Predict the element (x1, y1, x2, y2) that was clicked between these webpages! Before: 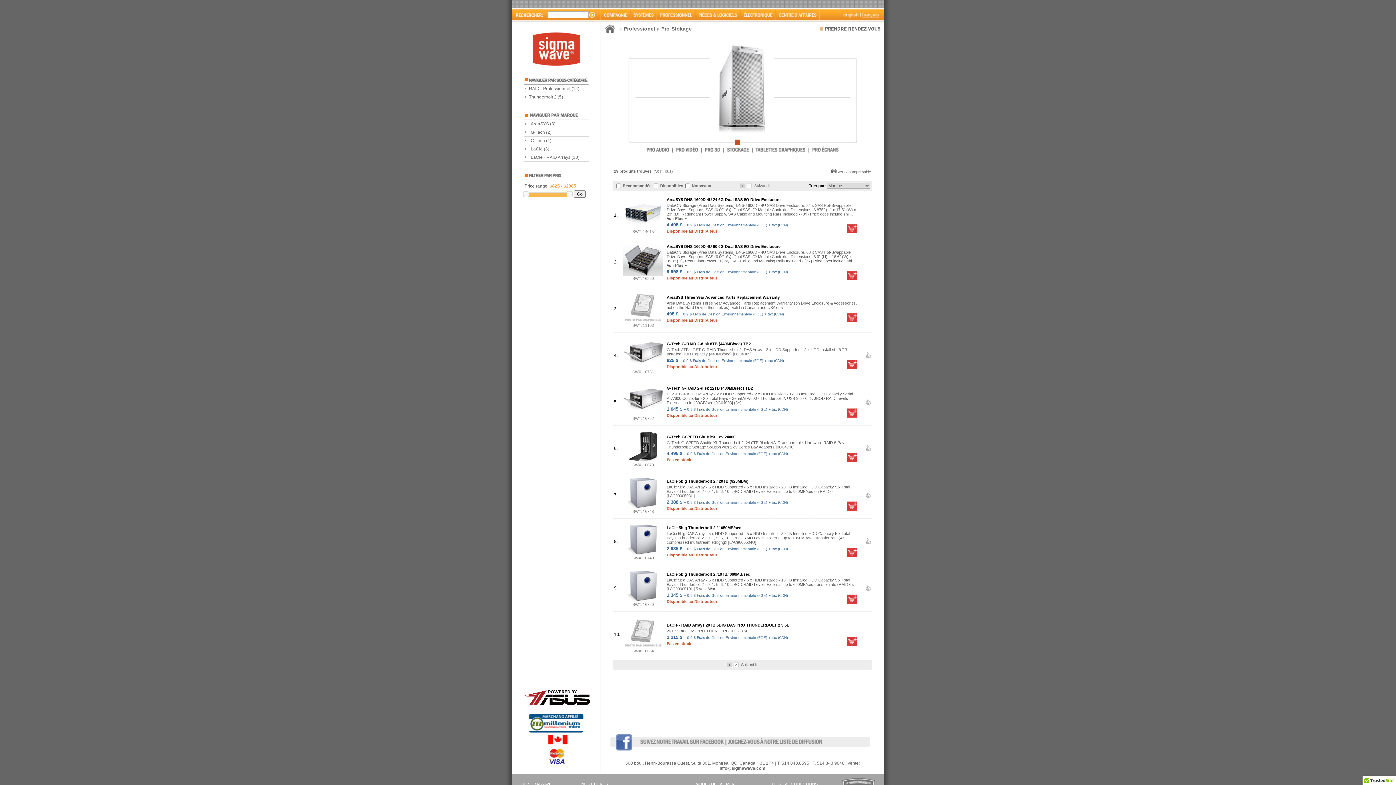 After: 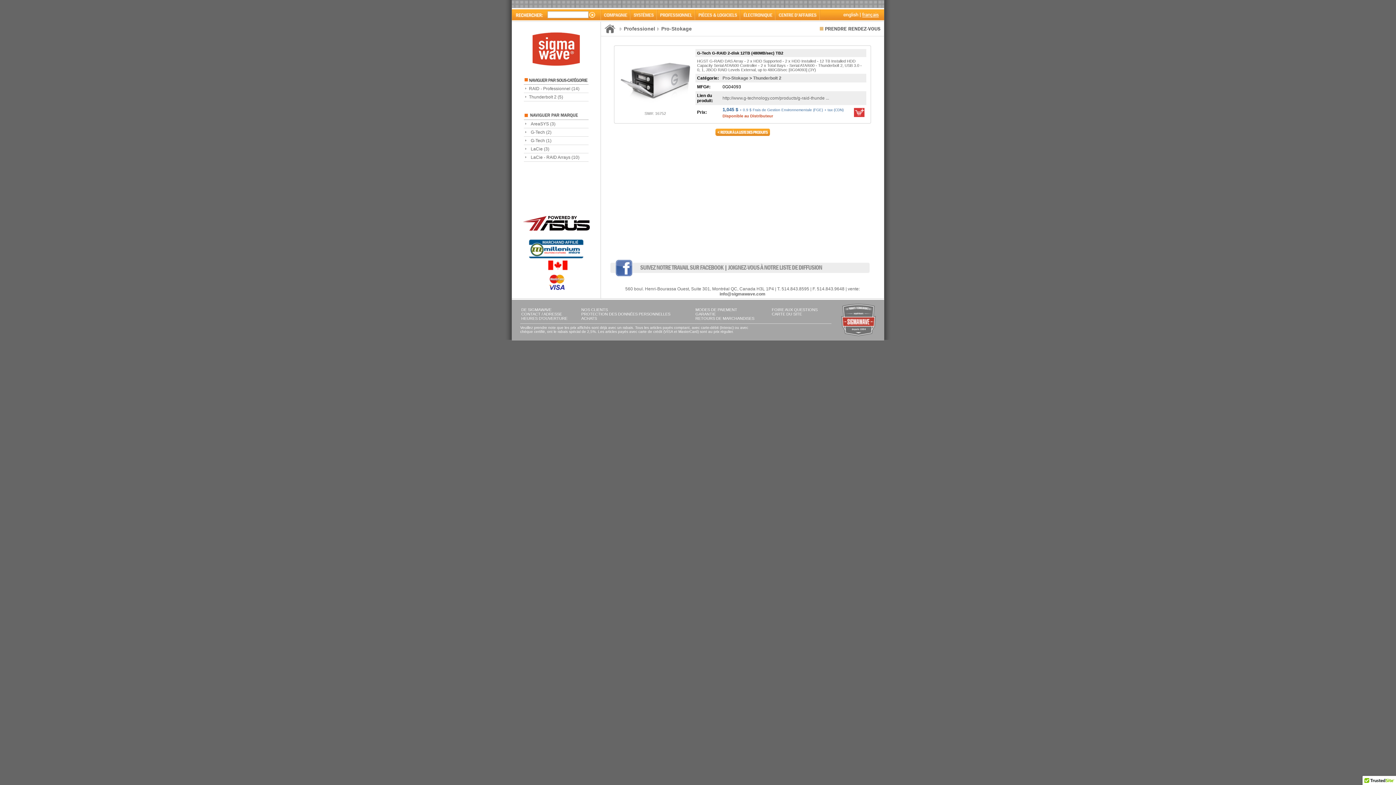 Action: bbox: (623, 412, 663, 417)